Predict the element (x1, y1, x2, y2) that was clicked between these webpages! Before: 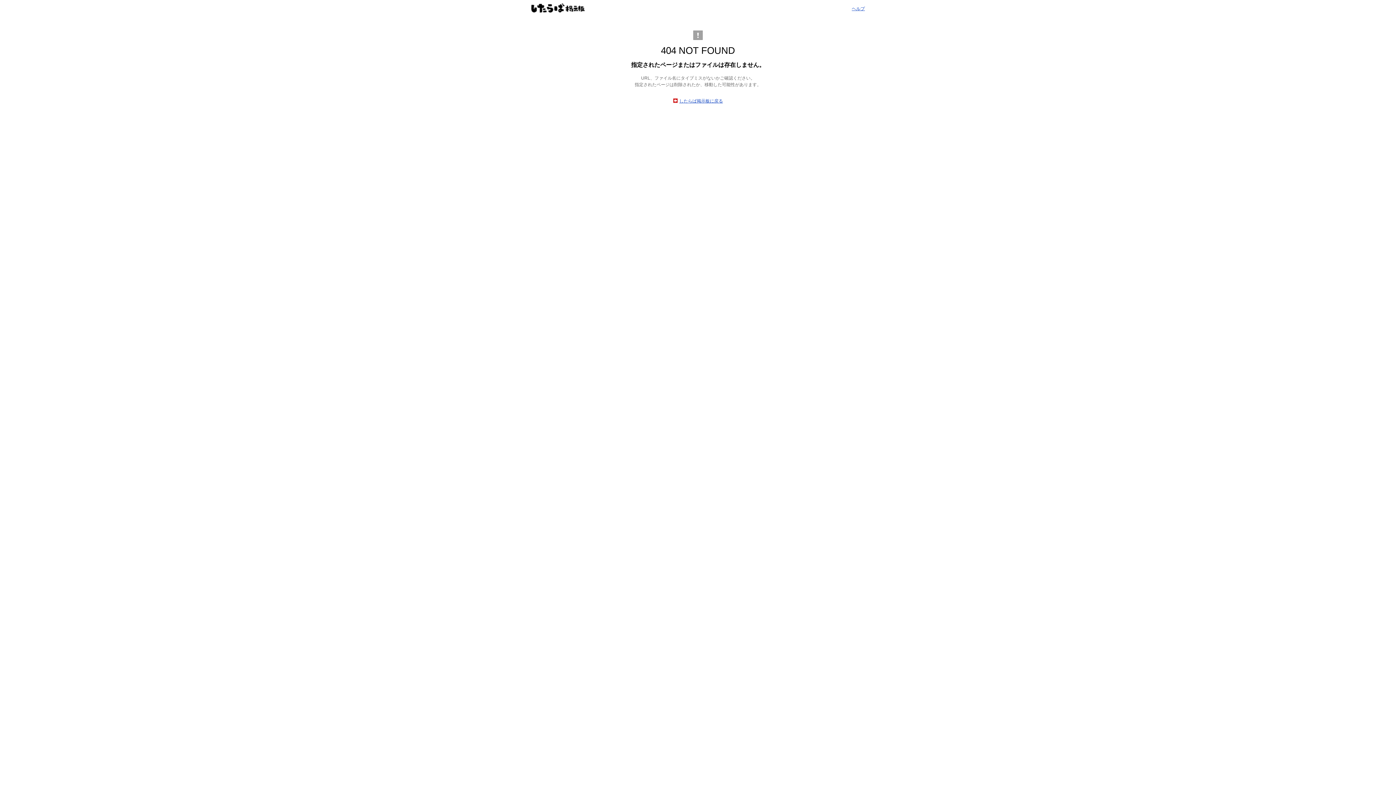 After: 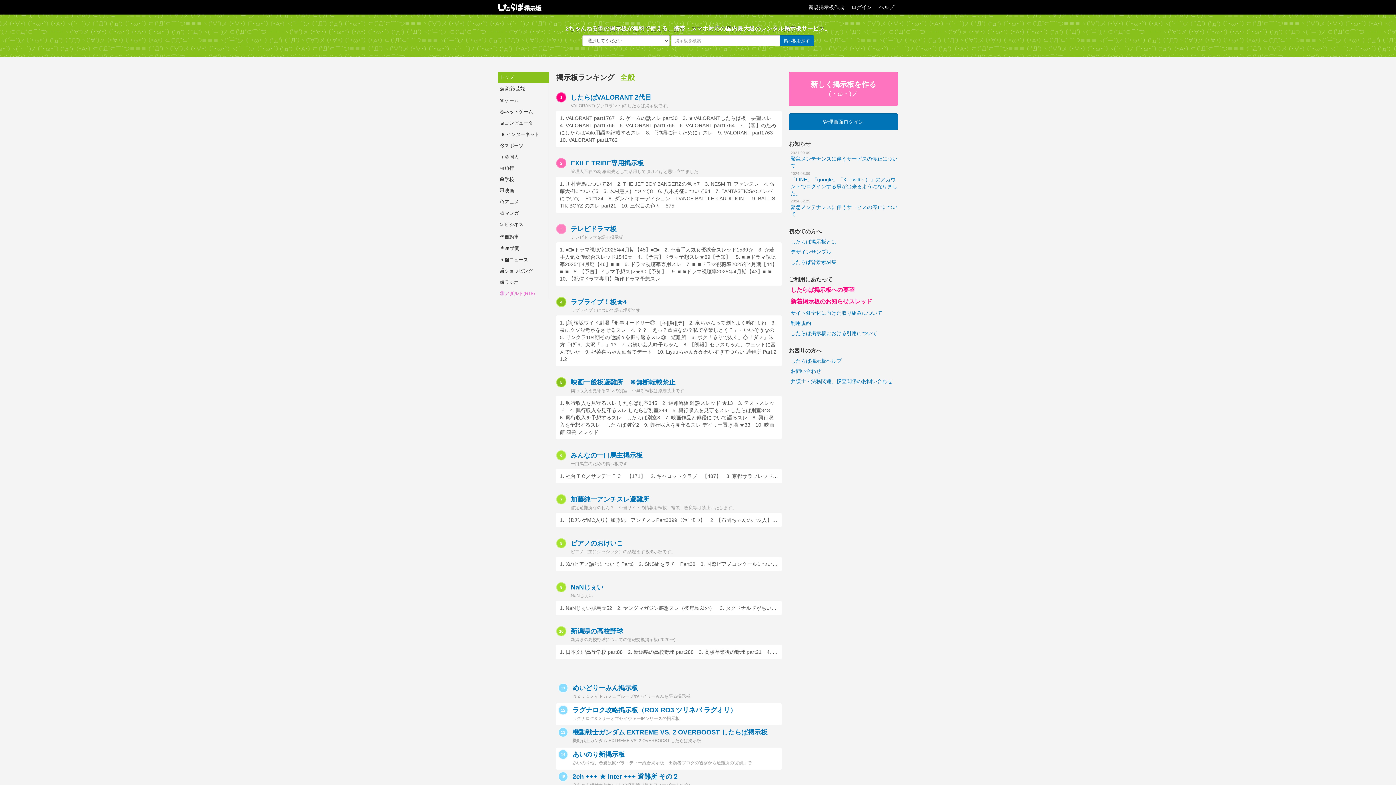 Action: label: したらば掲示板 bbox: (531, 3, 585, 12)